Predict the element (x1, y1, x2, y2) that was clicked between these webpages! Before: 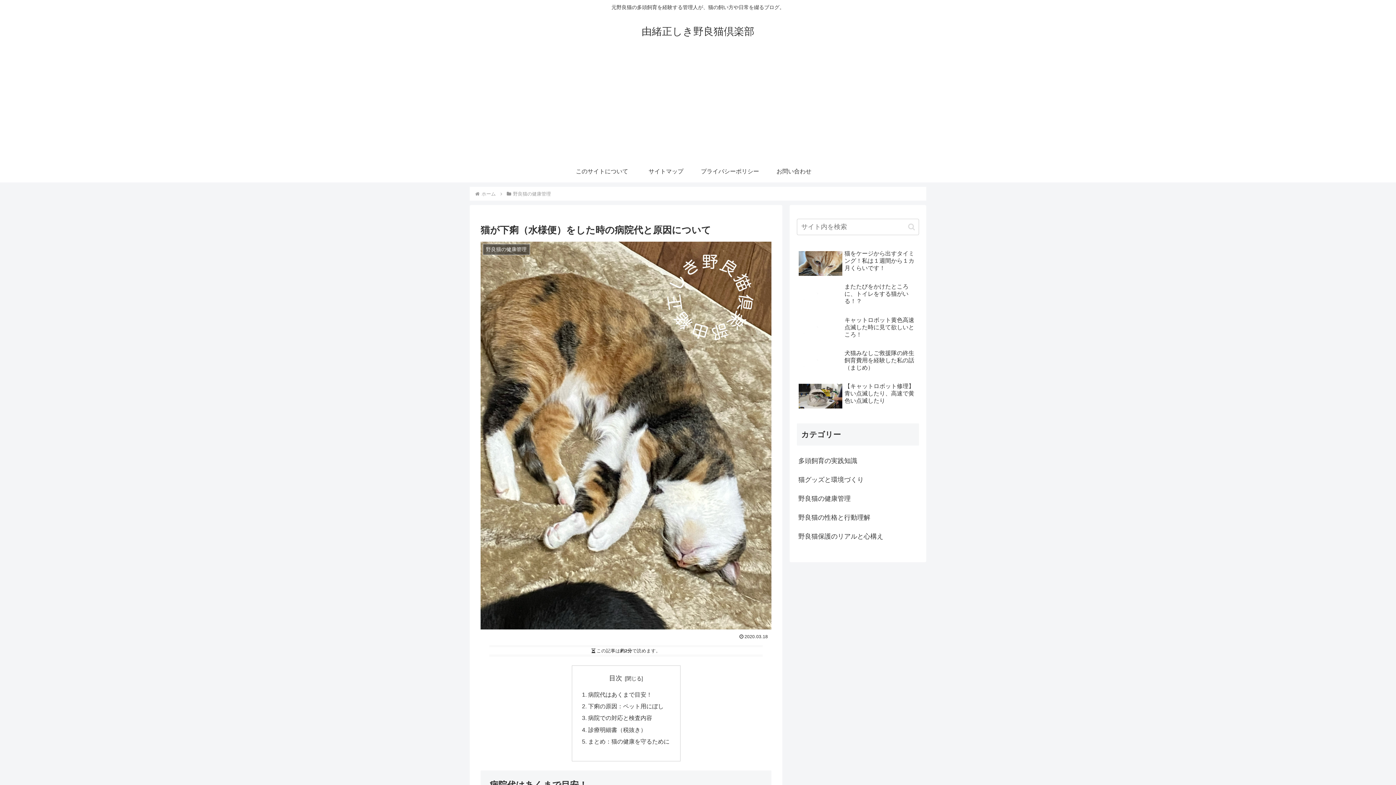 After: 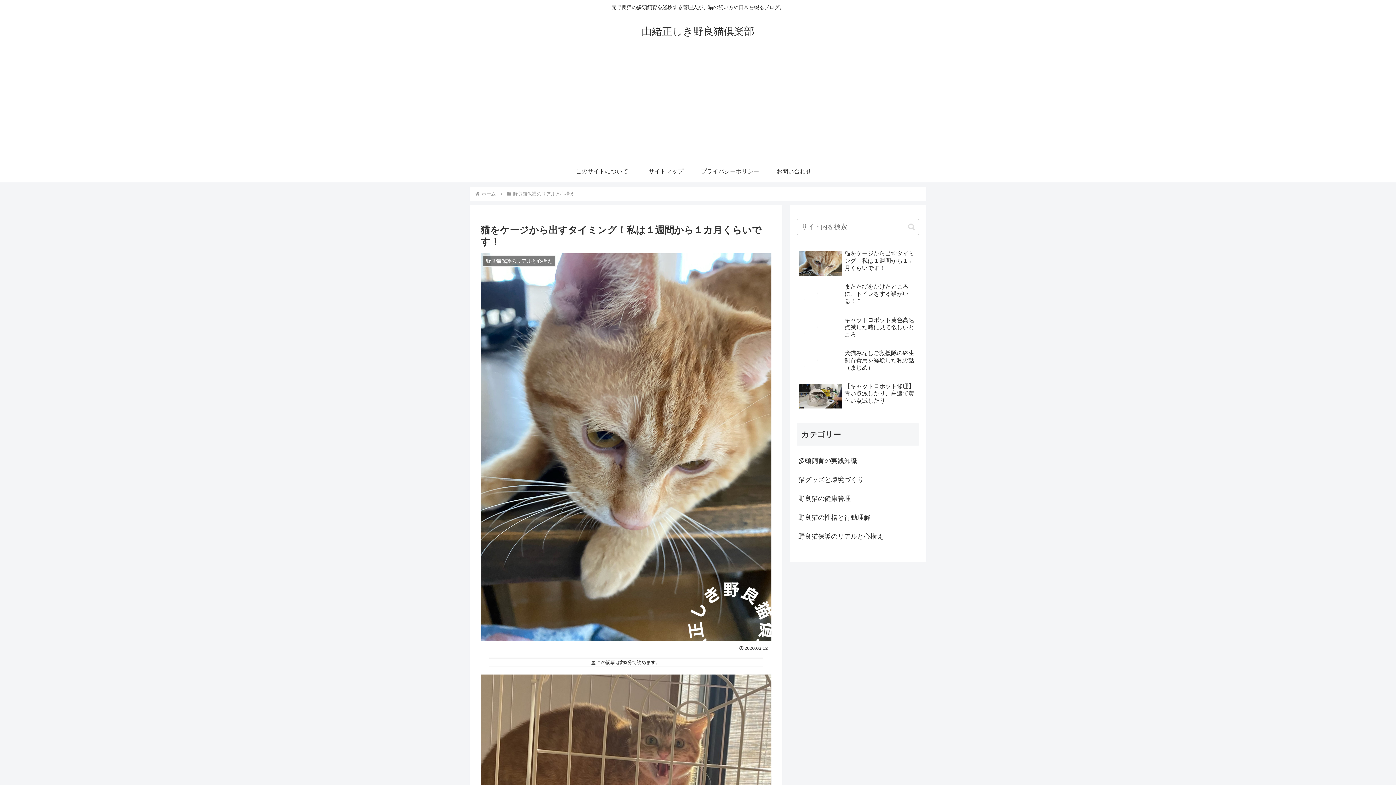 Action: bbox: (797, 248, 919, 280) label: 猫をケージから出すタイミング！私は１週間から１カ月くらいです！